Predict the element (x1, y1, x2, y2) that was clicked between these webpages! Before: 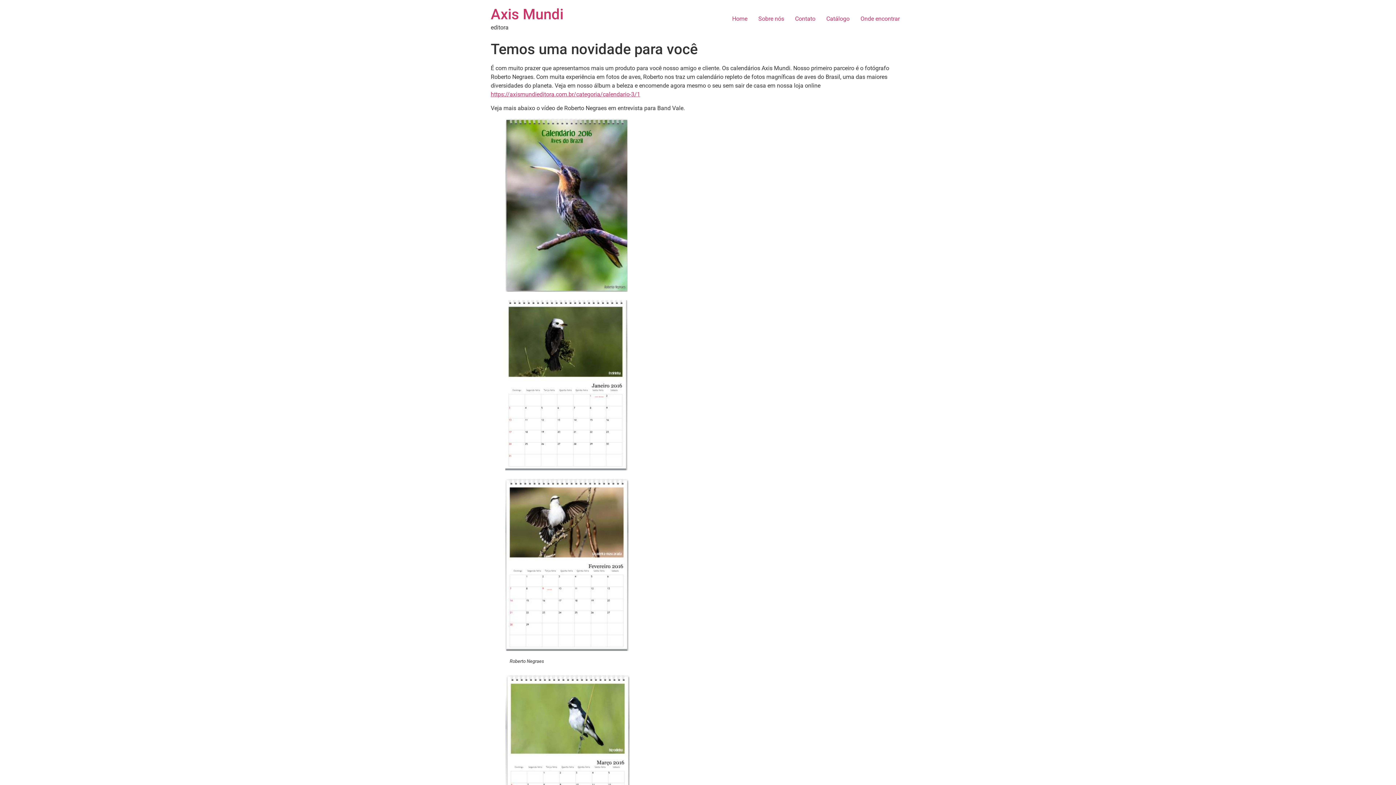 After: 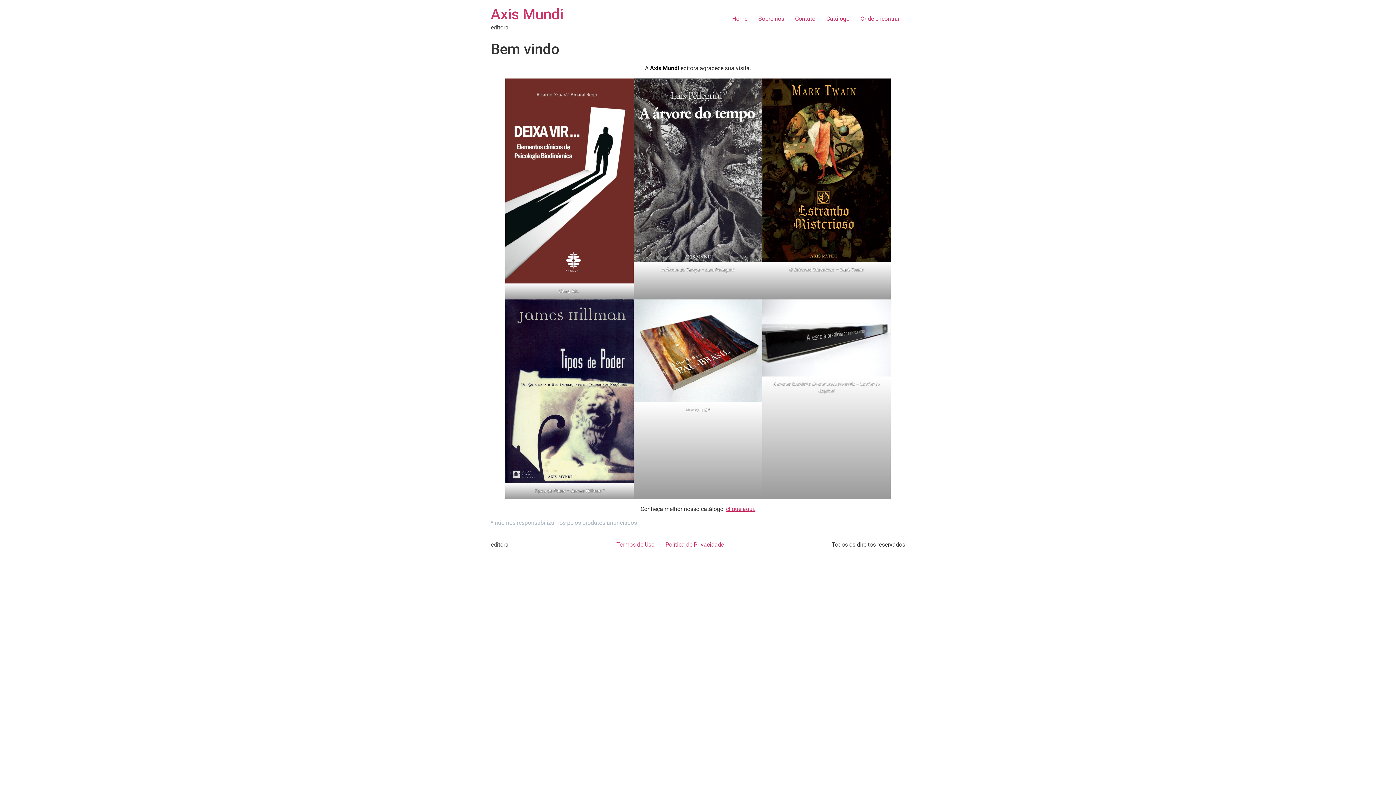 Action: bbox: (490, 5, 563, 22) label: Axis Mundi